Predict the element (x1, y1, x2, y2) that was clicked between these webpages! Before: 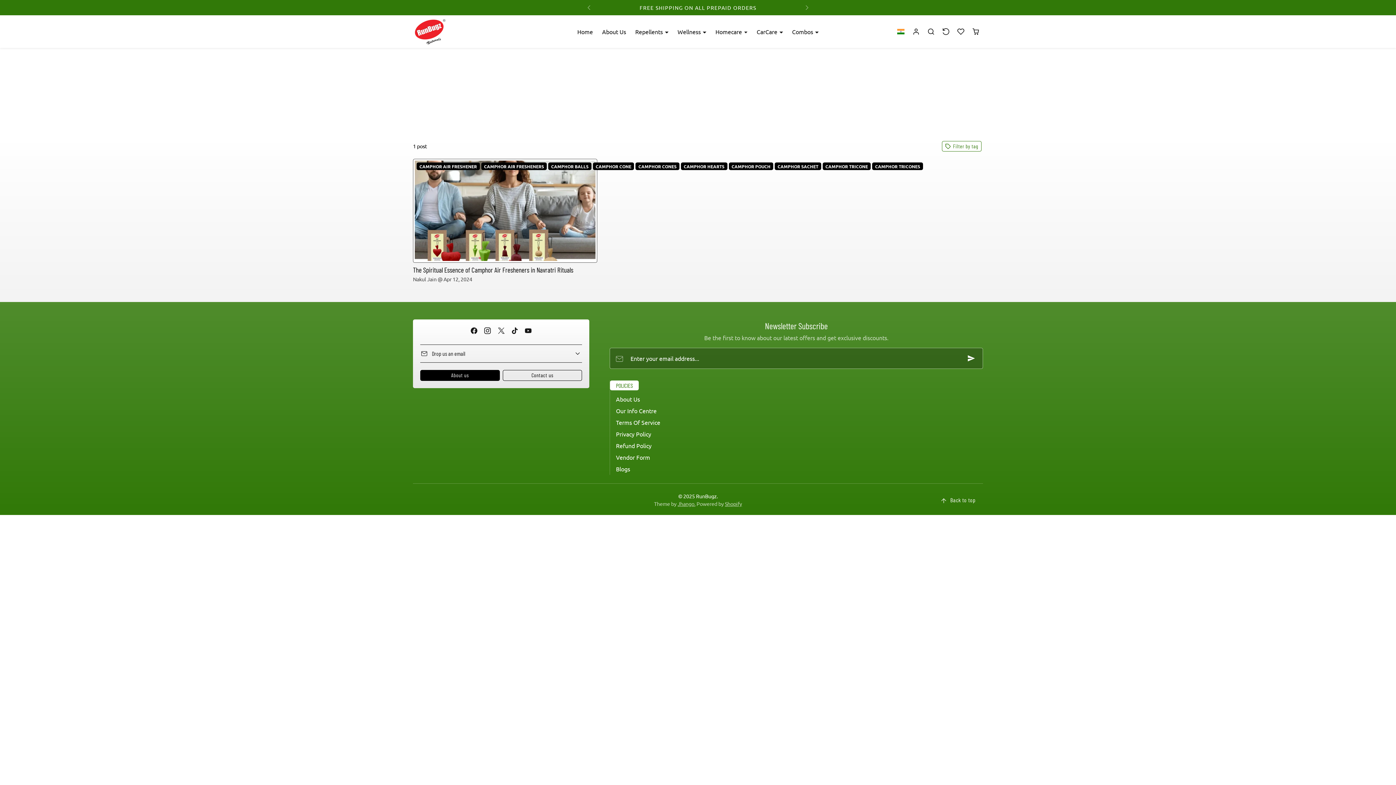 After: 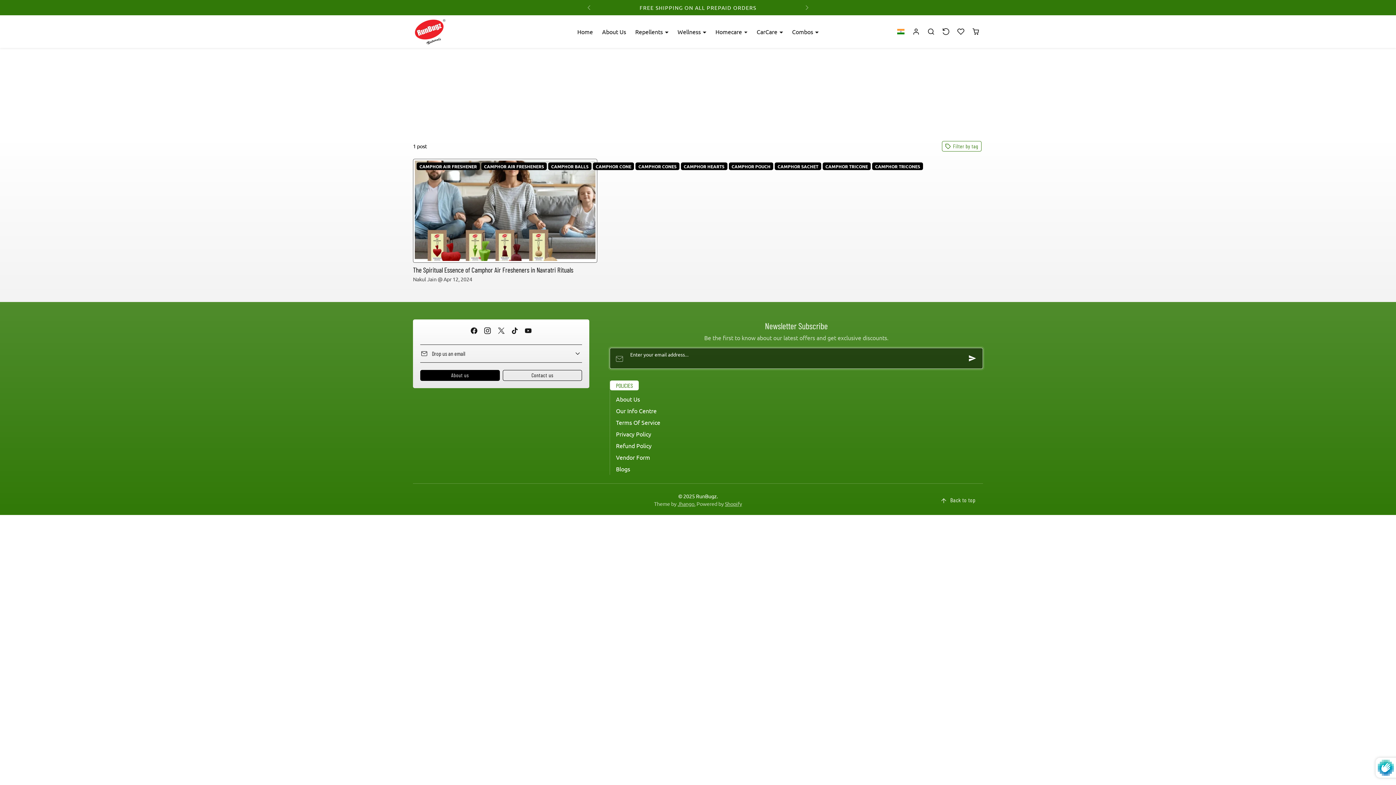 Action: label: Subscribe bbox: (962, 350, 980, 366)